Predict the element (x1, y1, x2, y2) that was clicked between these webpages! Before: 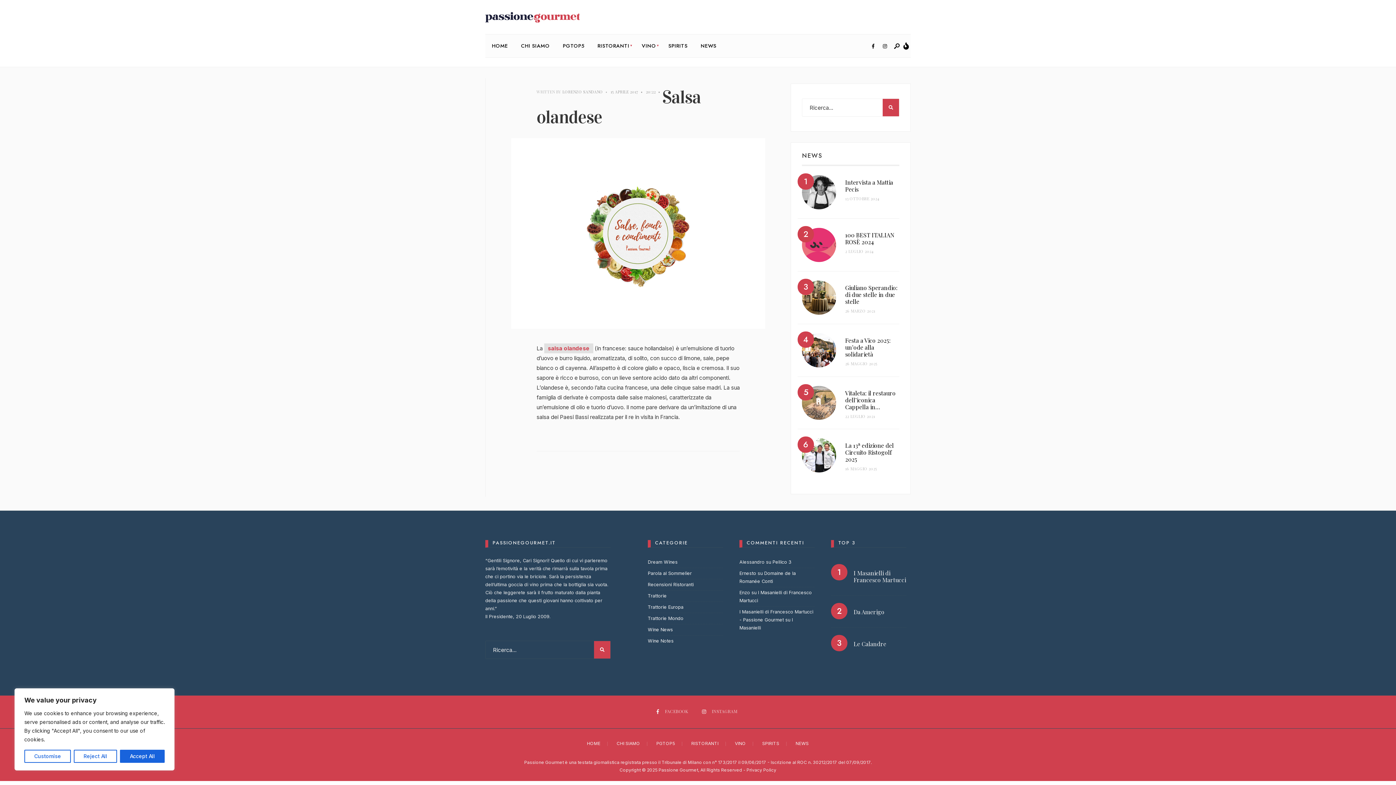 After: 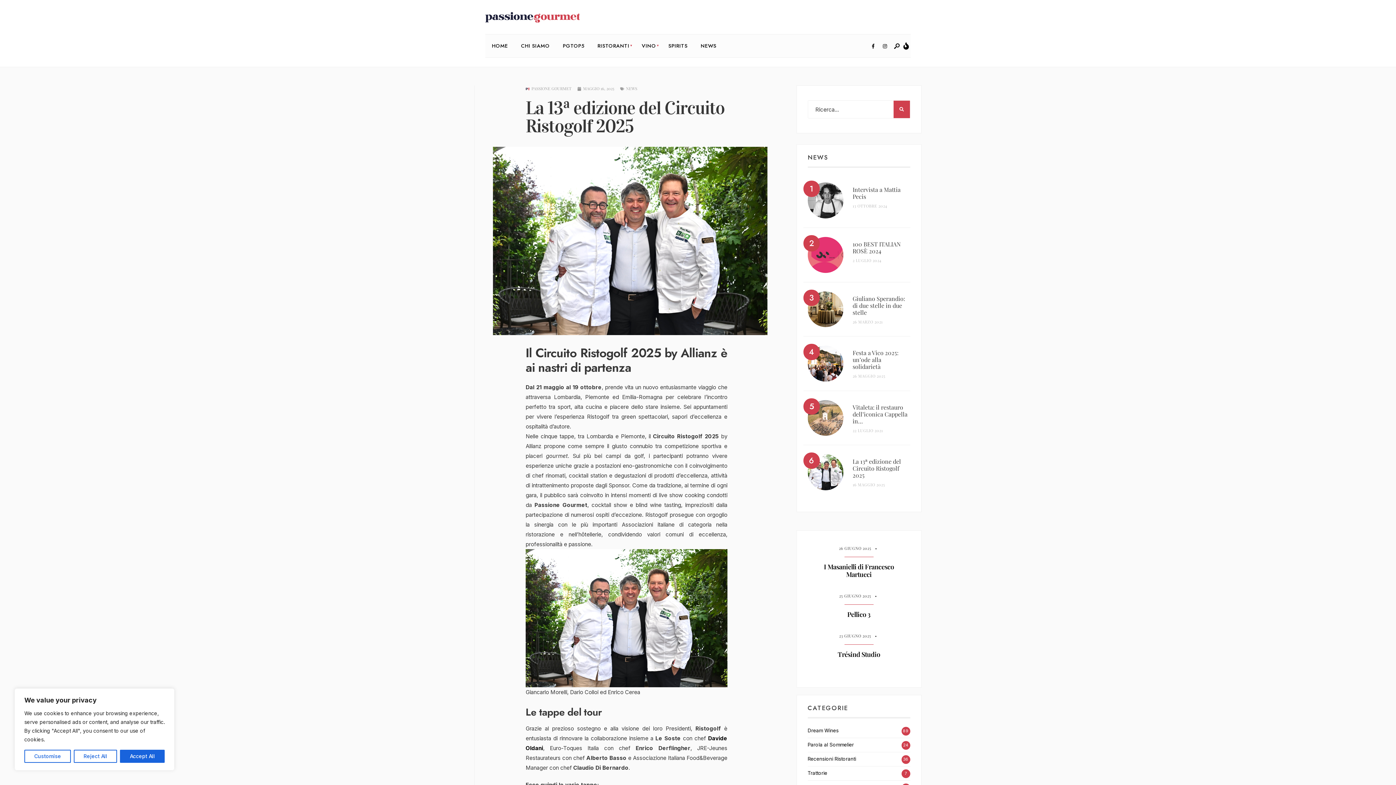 Action: label: La 13ª edizione del Circuito Ristogolf 2025 bbox: (820, 442, 899, 463)